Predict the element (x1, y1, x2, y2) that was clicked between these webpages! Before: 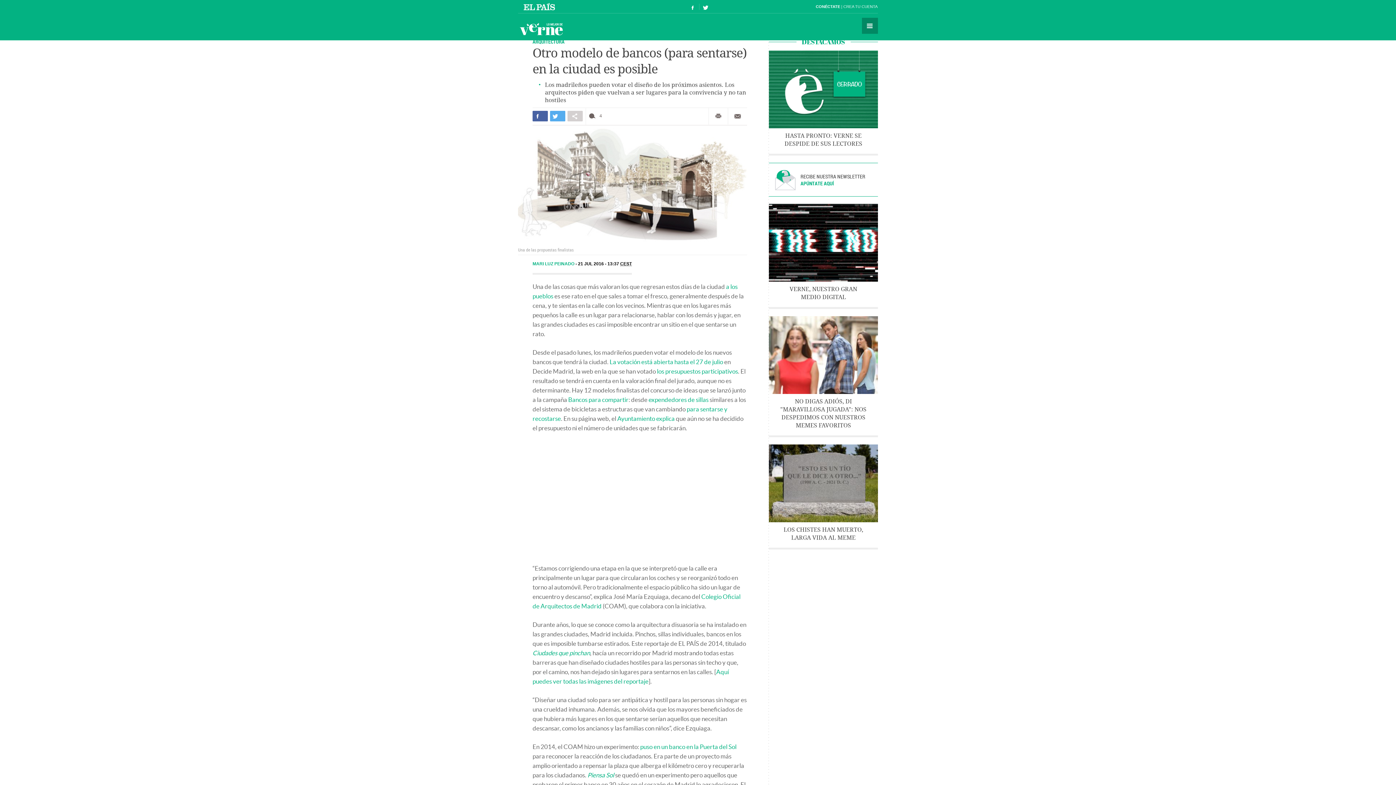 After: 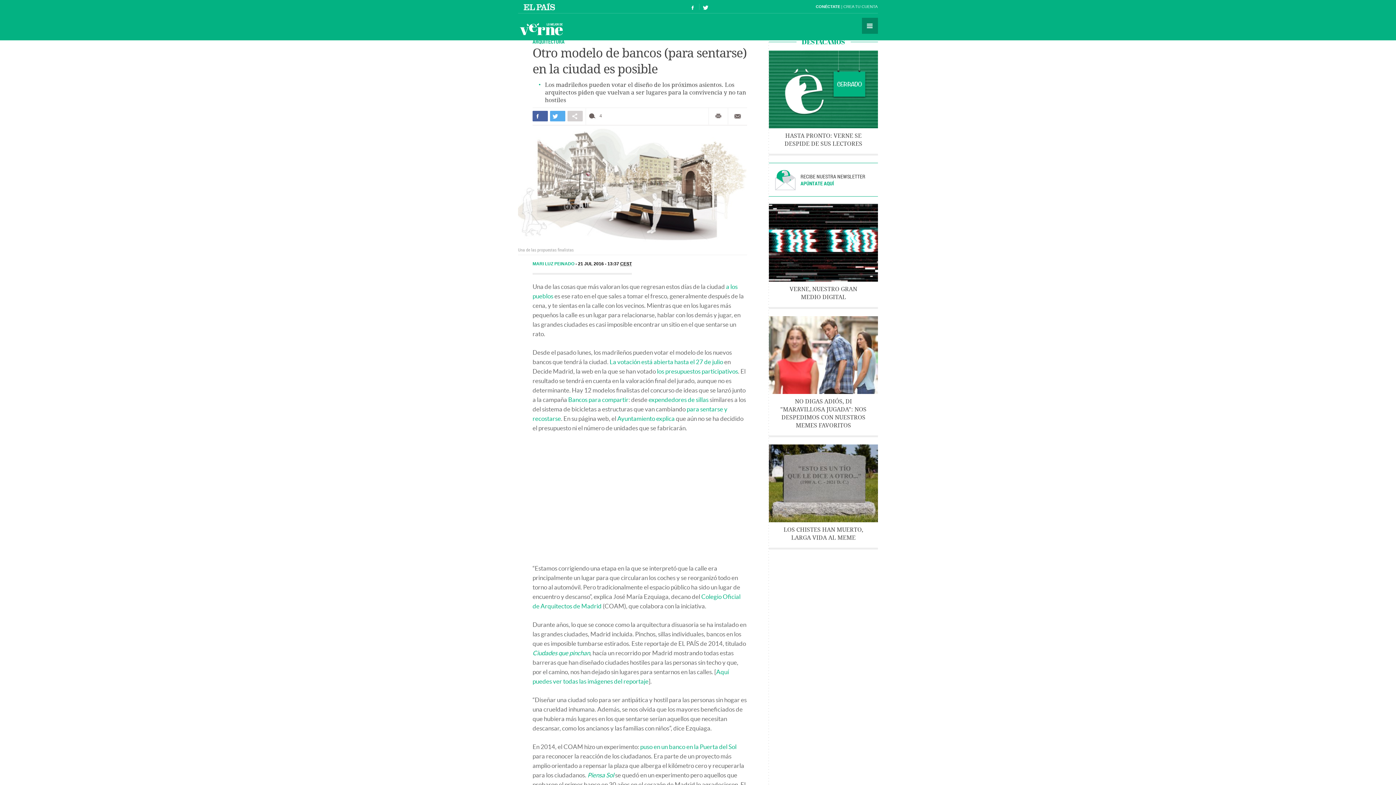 Action: label: Compartir en Facebook bbox: (532, 110, 548, 121)